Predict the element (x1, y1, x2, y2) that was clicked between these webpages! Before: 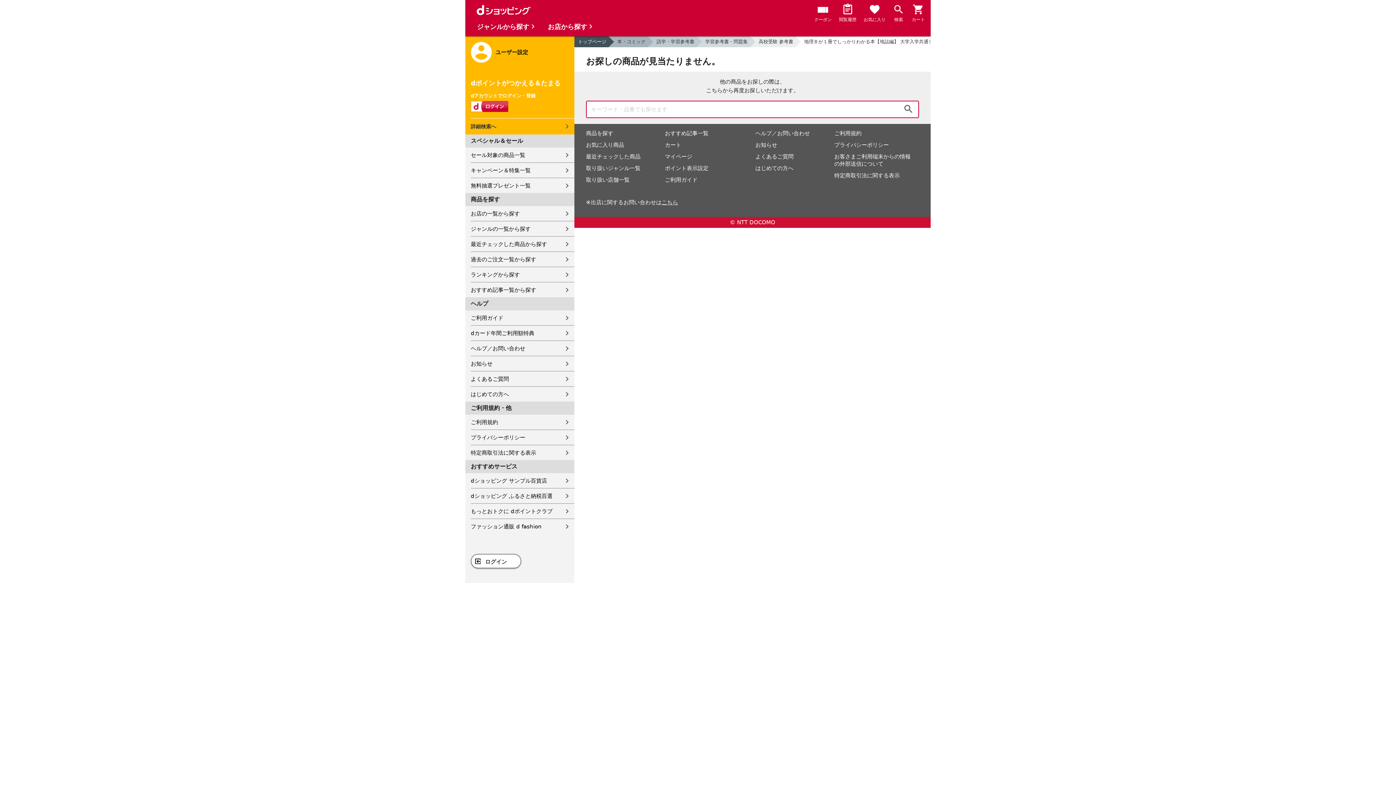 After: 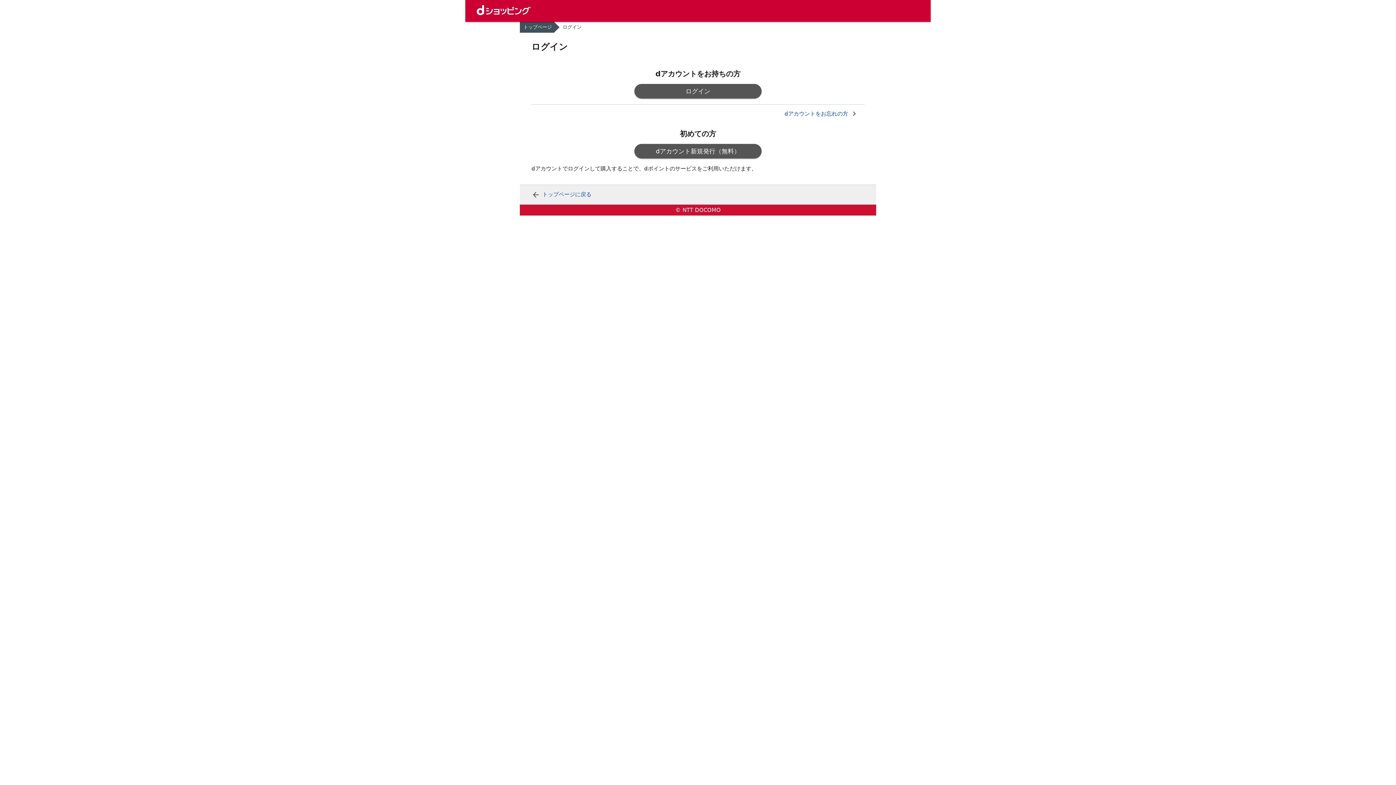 Action: label: 最近チェックした商品から探す bbox: (470, 236, 574, 251)